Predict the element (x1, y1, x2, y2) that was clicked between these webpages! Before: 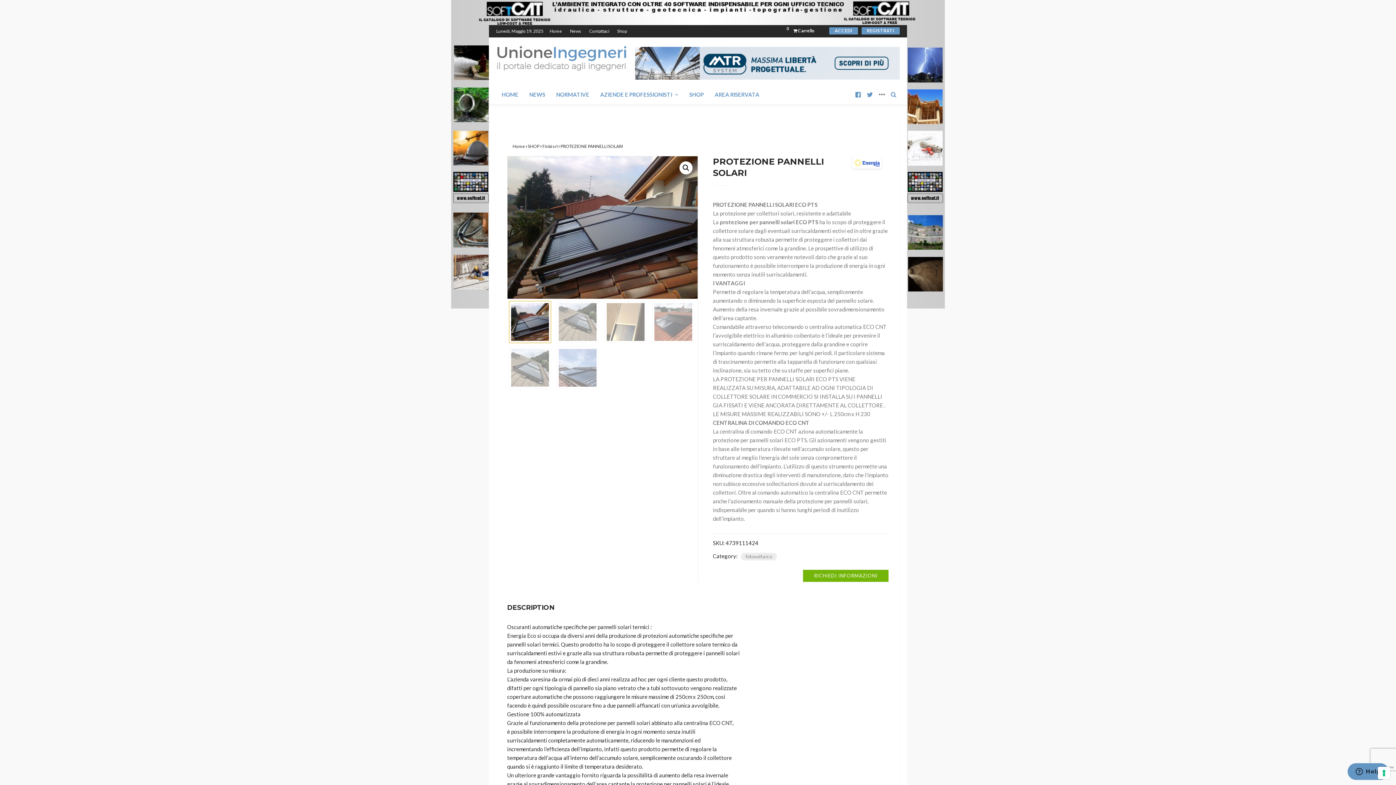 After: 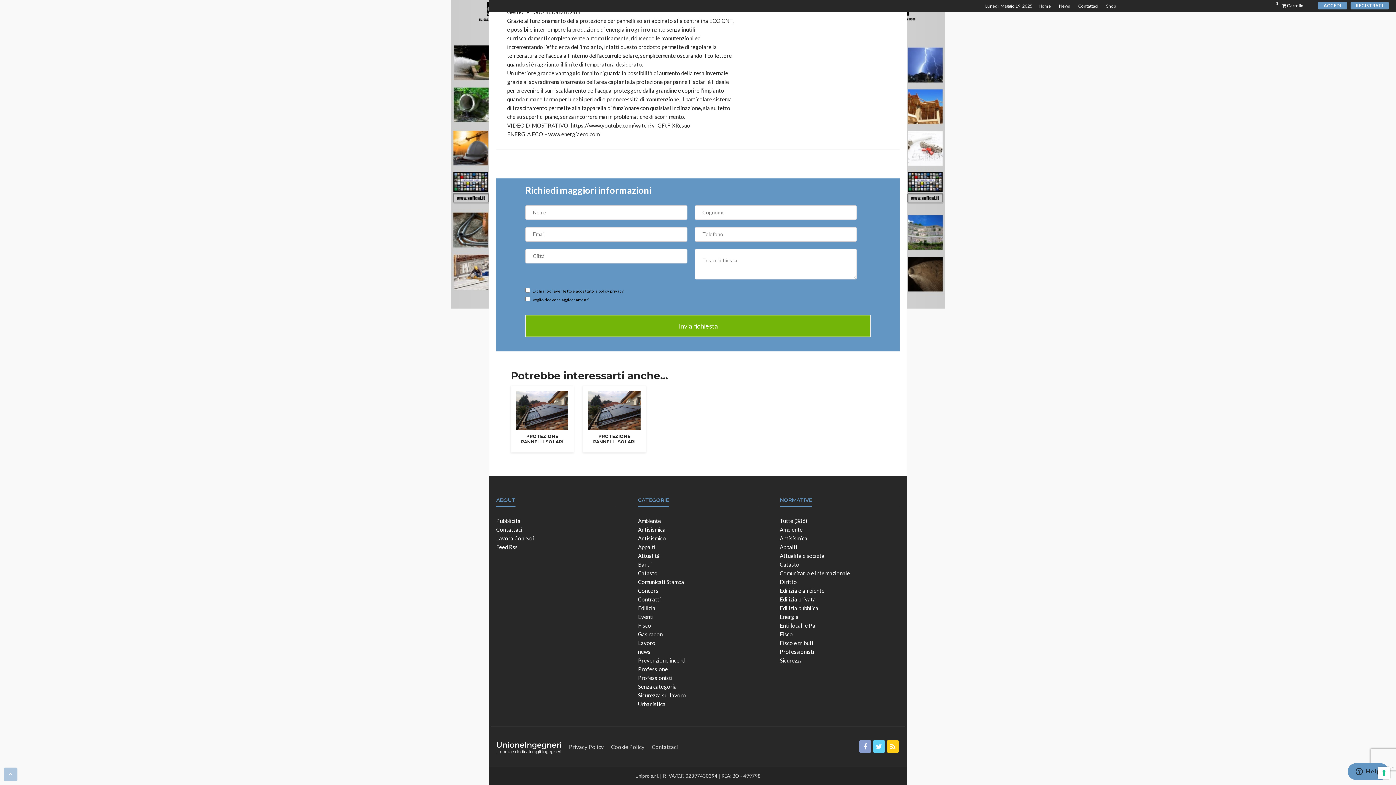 Action: bbox: (802, 569, 889, 582) label: RICHIEDI INFORMAZIONI